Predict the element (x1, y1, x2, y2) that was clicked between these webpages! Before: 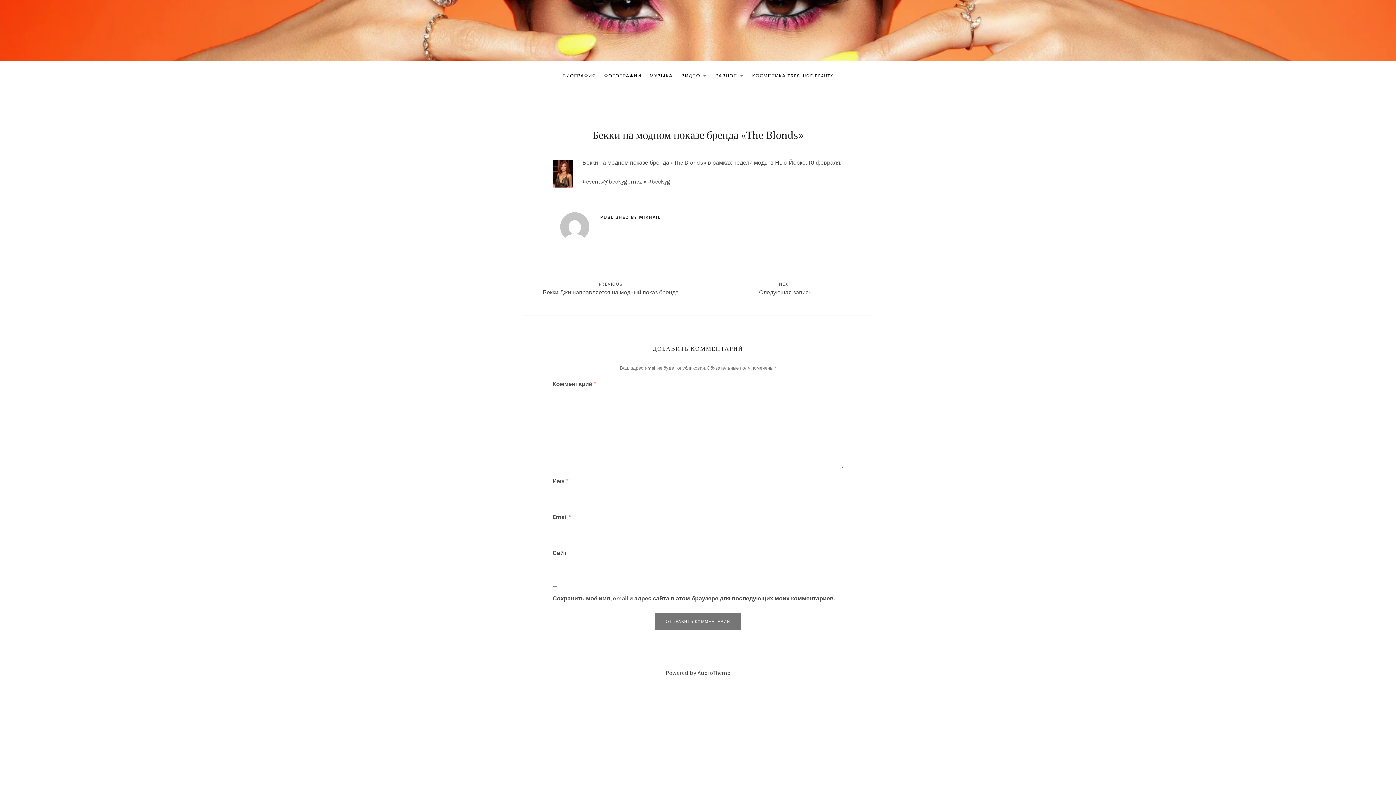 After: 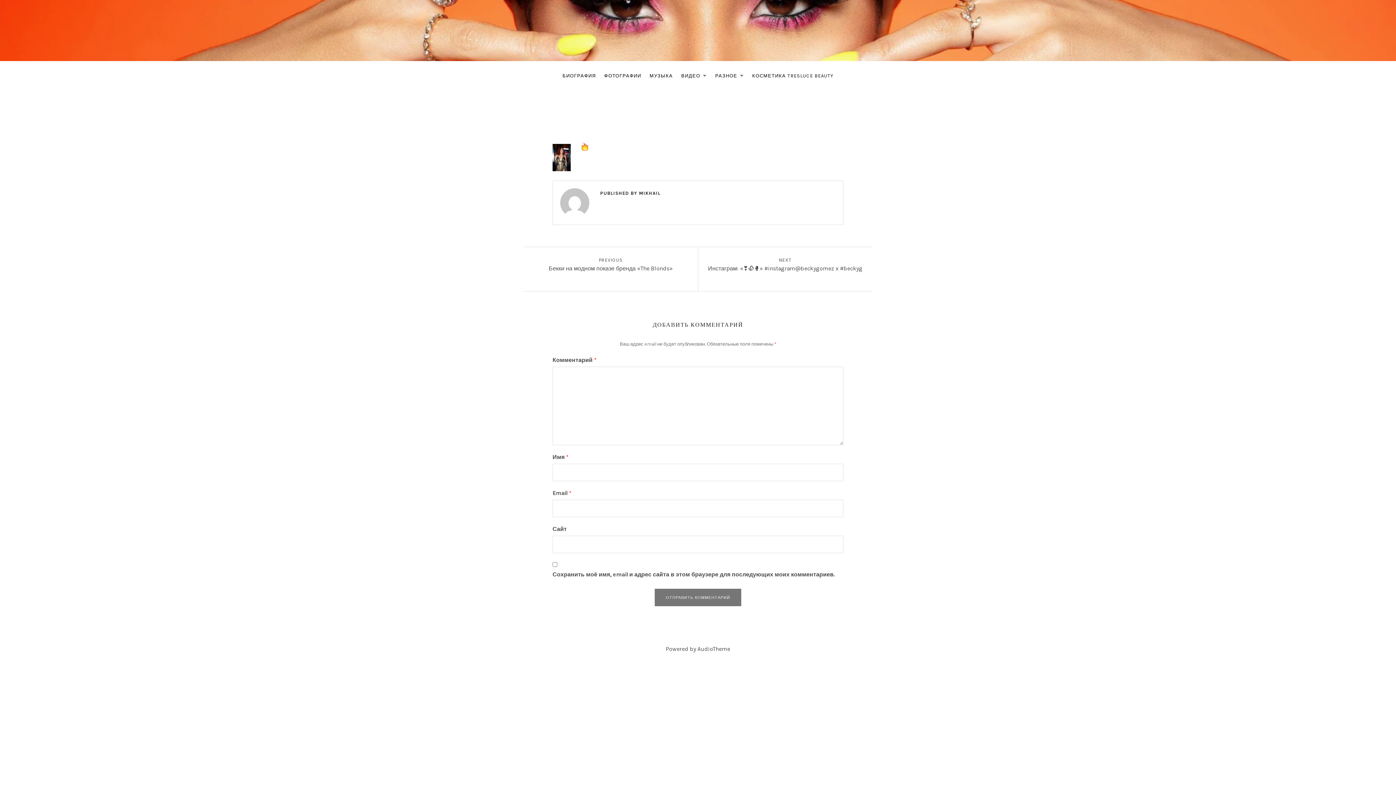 Action: bbox: (698, 271, 872, 315) label: NEXT
Следующая запись